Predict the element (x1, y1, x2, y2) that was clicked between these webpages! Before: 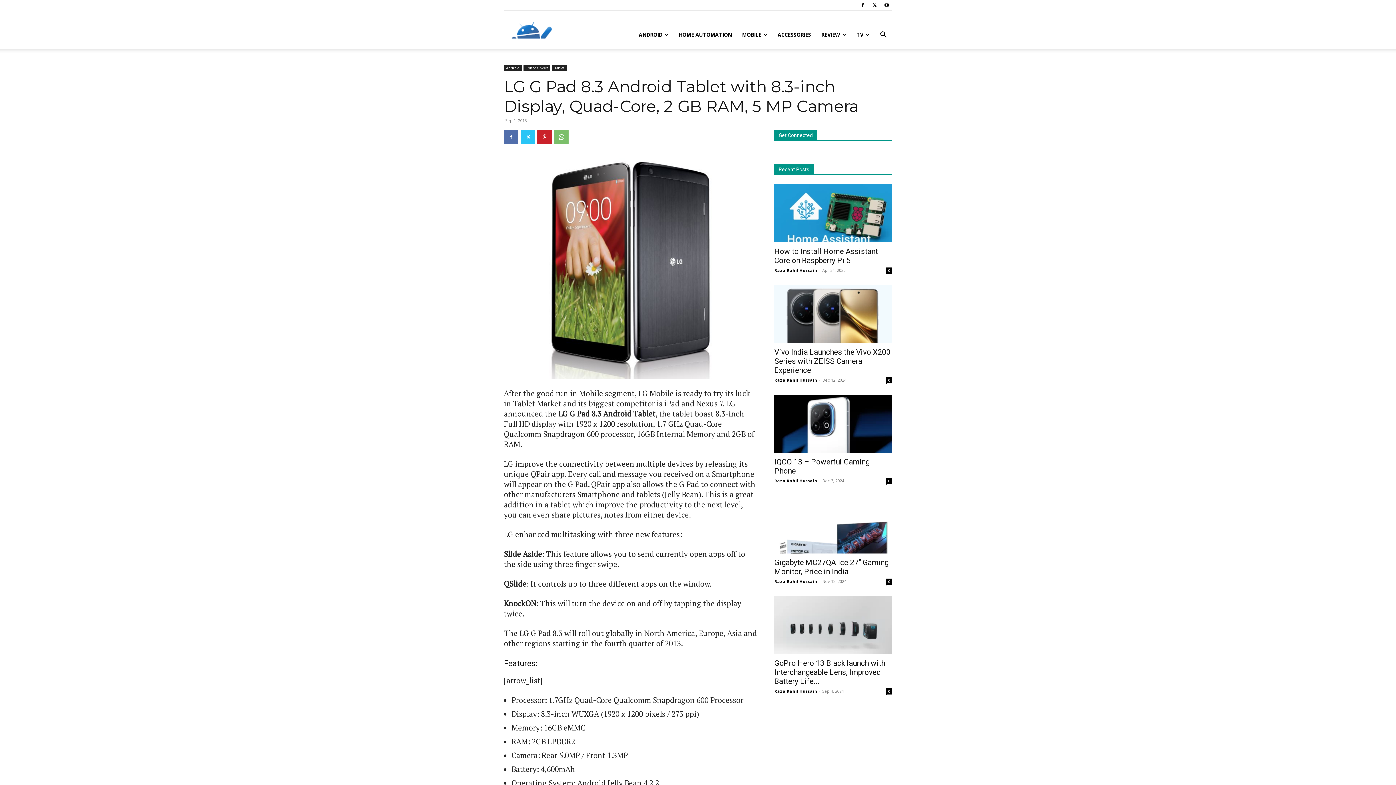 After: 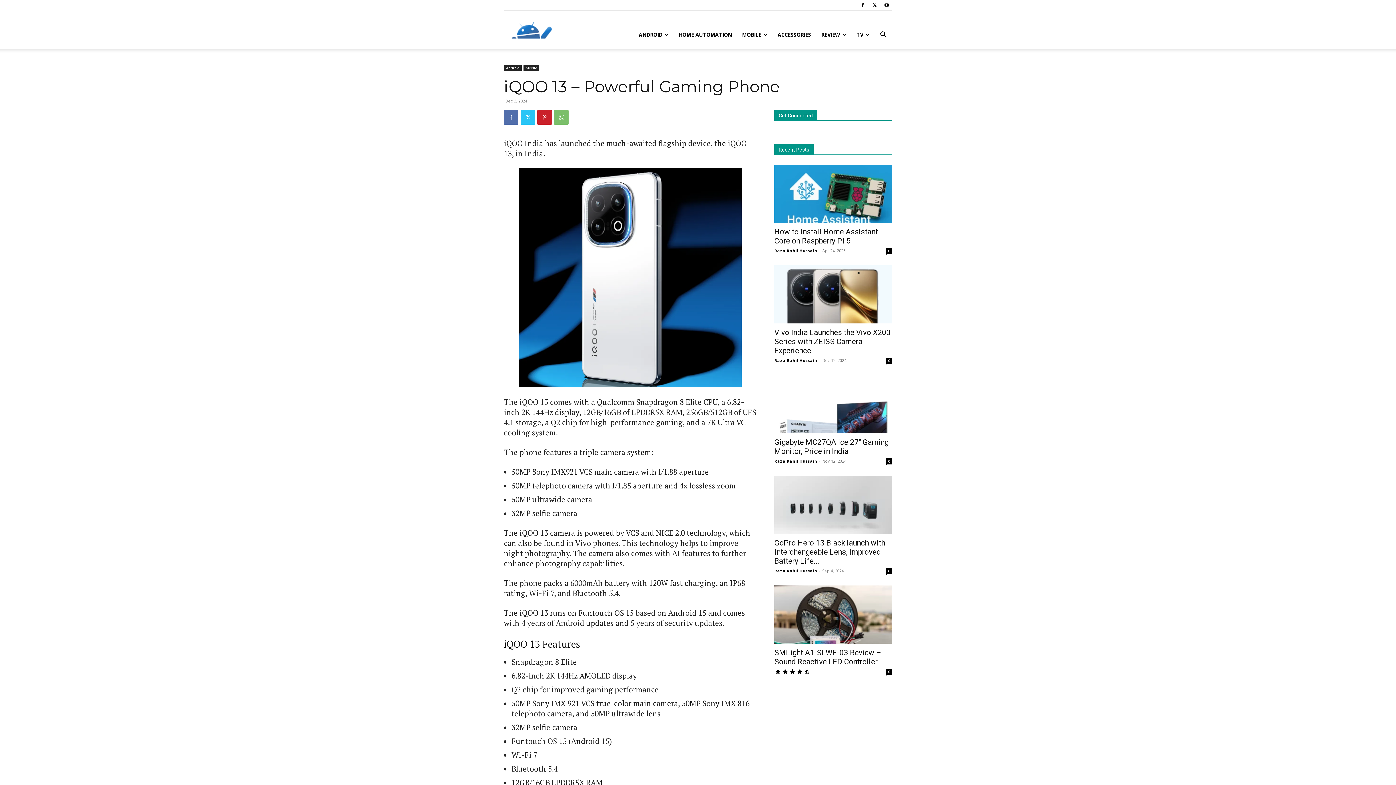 Action: bbox: (774, 394, 892, 453)